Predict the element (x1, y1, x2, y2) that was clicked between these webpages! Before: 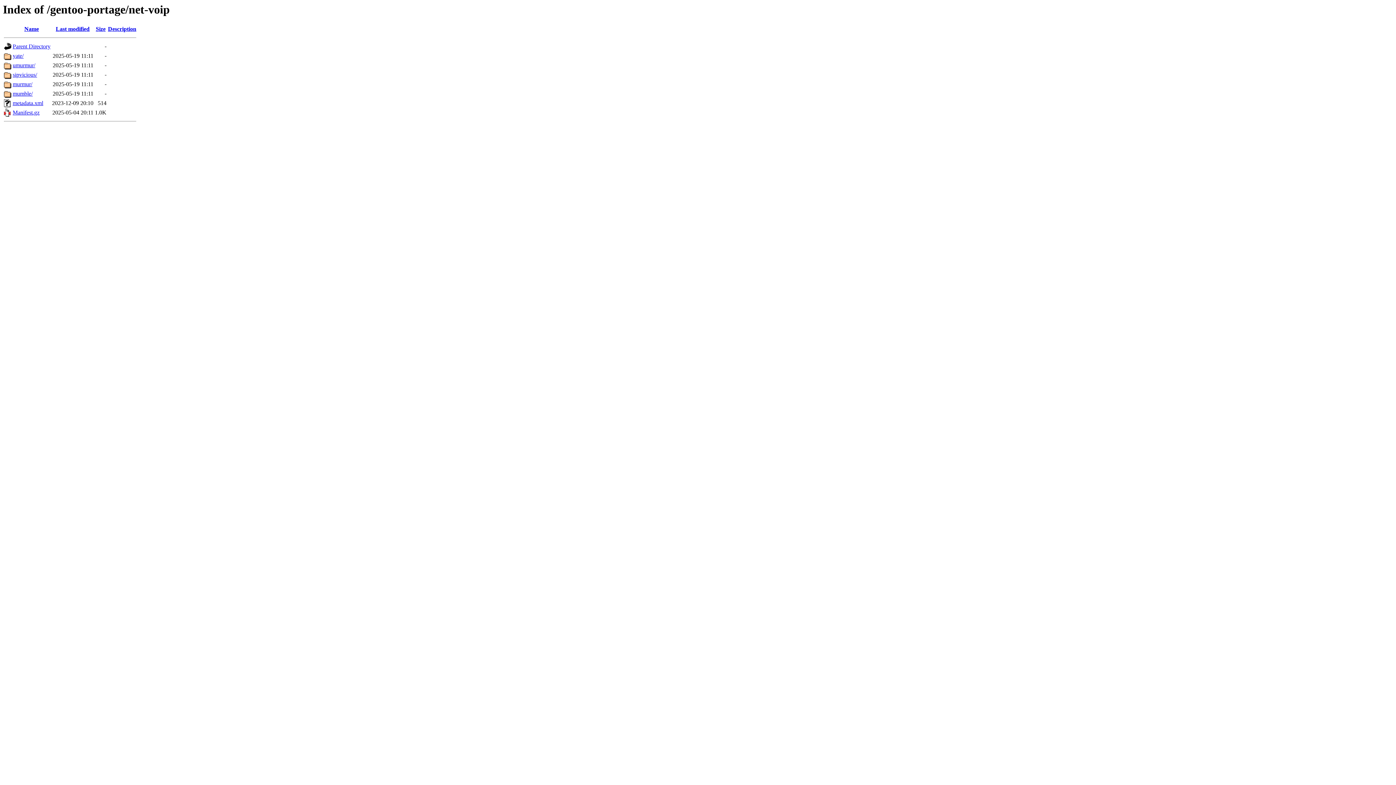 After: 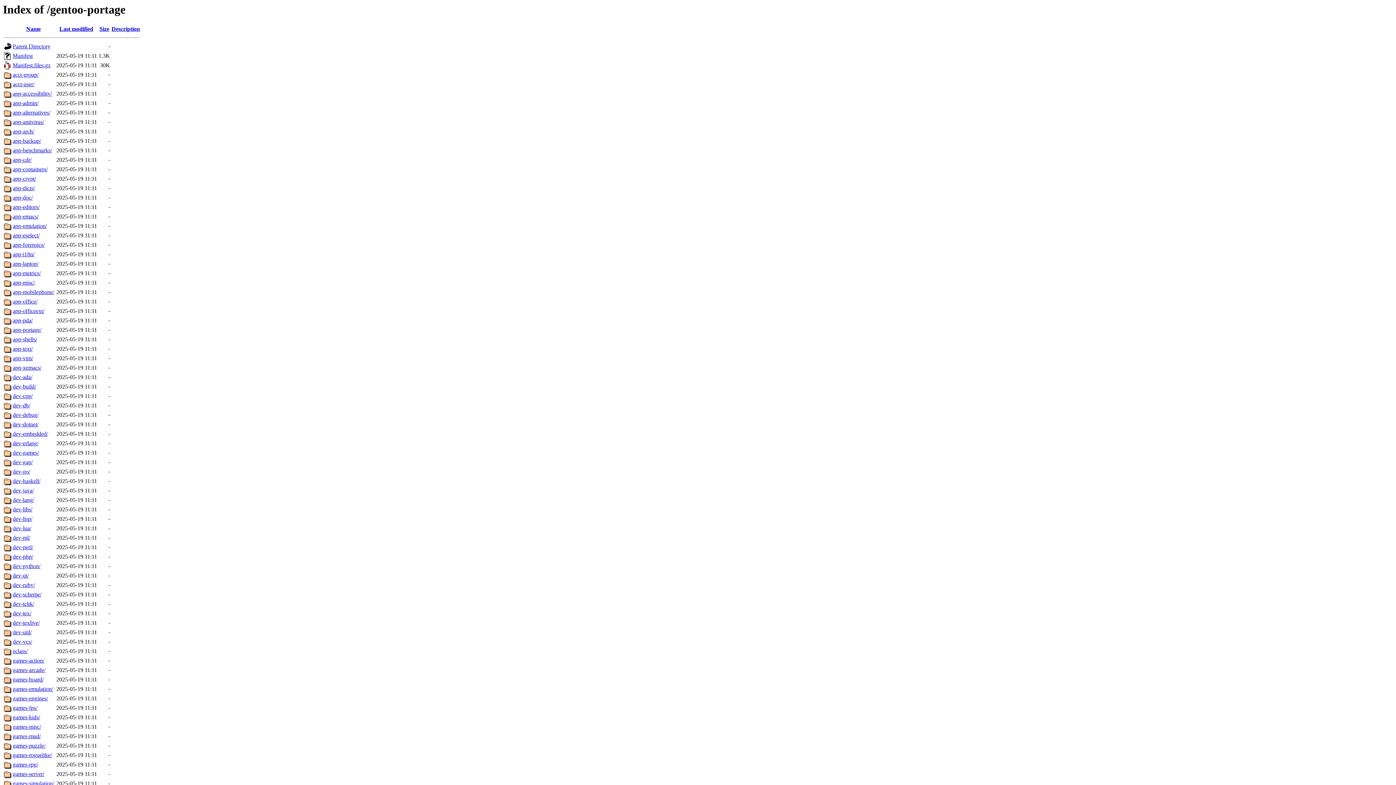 Action: label: Parent Directory bbox: (12, 43, 50, 49)